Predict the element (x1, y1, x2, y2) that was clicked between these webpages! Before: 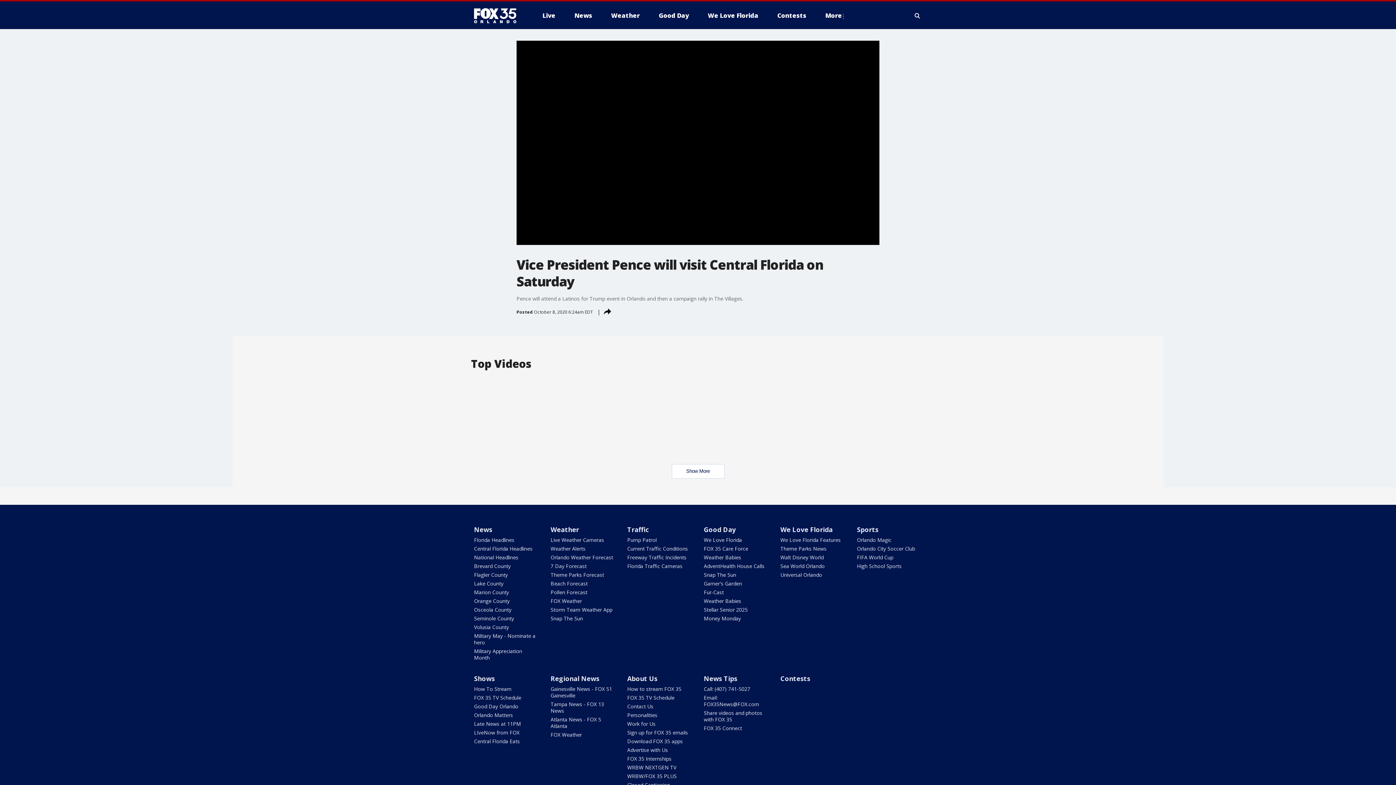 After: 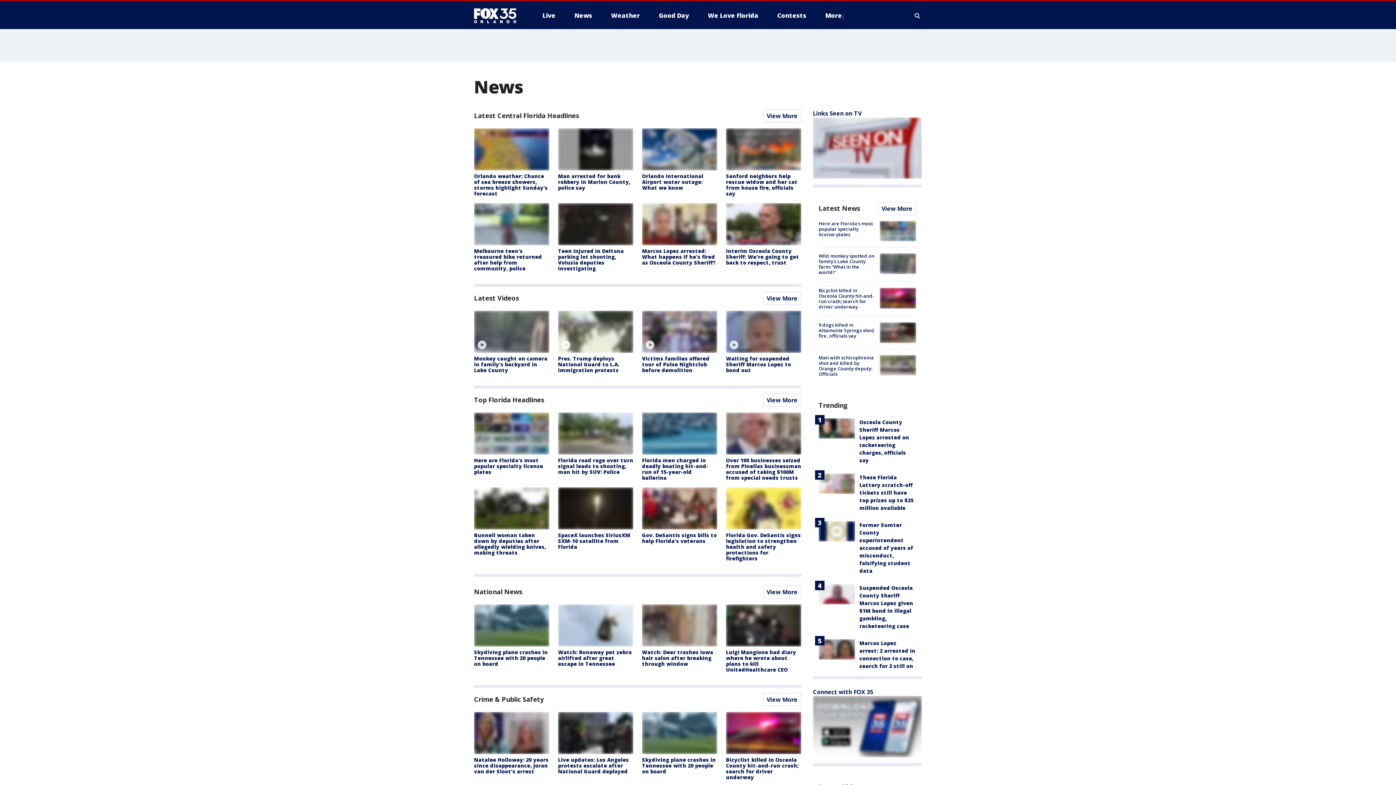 Action: bbox: (474, 525, 492, 534) label: News